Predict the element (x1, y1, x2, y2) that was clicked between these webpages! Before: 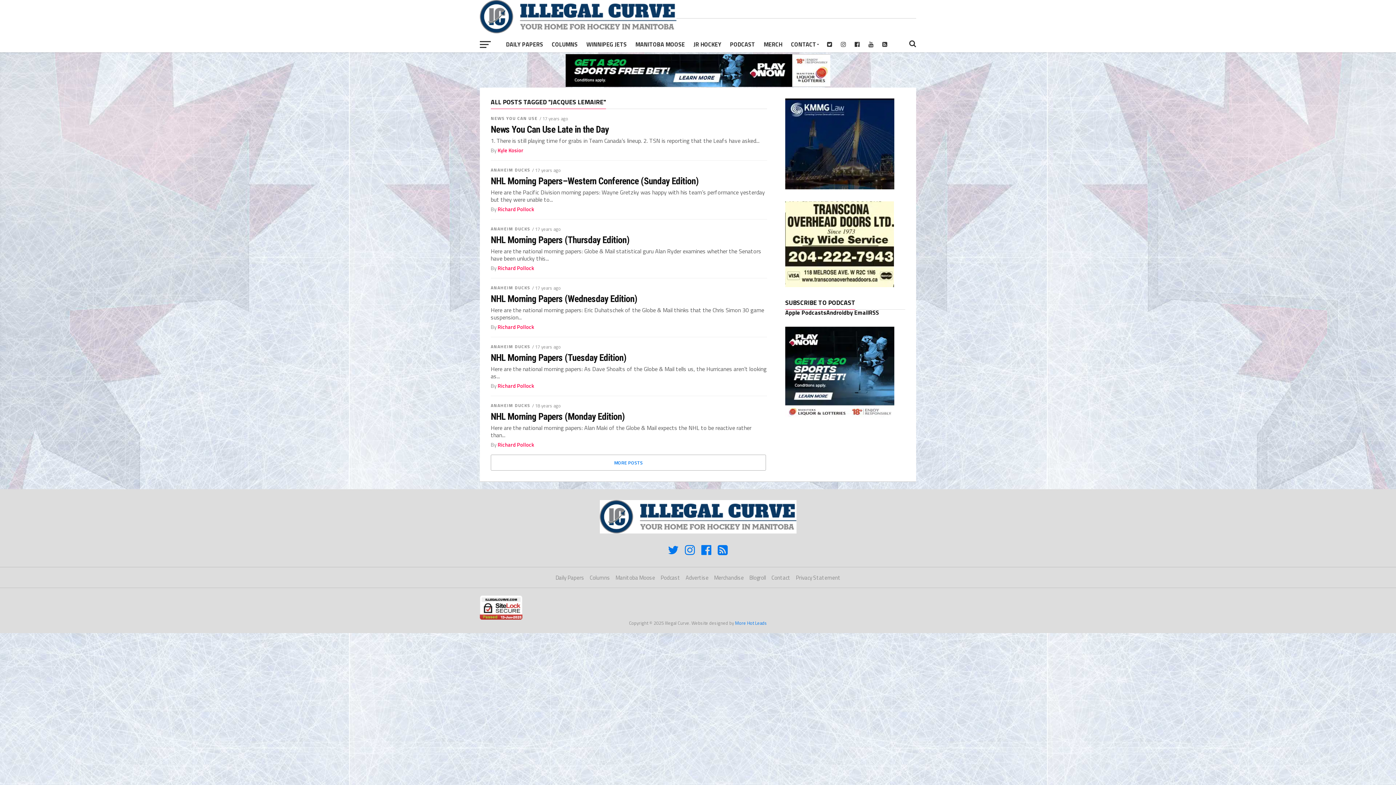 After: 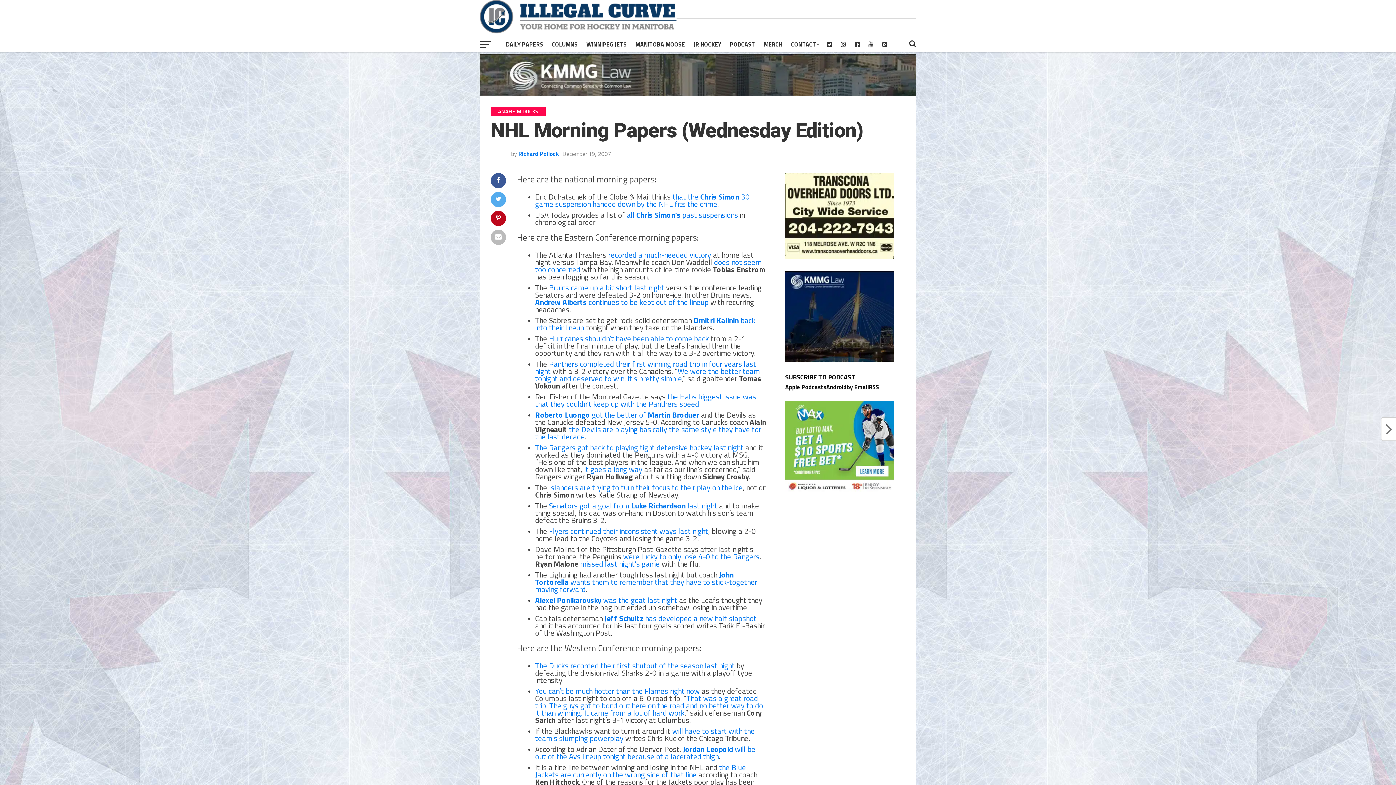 Action: label: NHL Morning Papers (Wednesday Edition) bbox: (490, 293, 767, 304)